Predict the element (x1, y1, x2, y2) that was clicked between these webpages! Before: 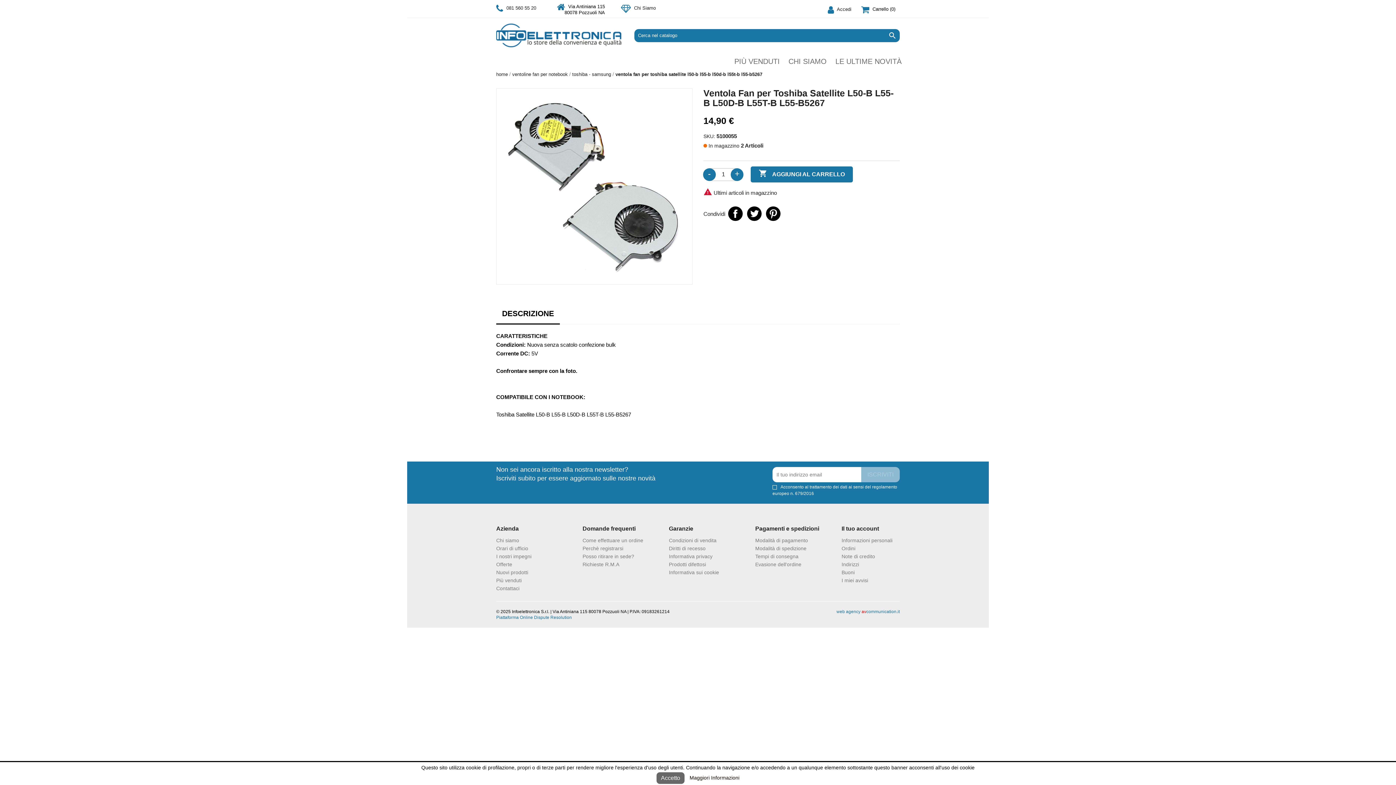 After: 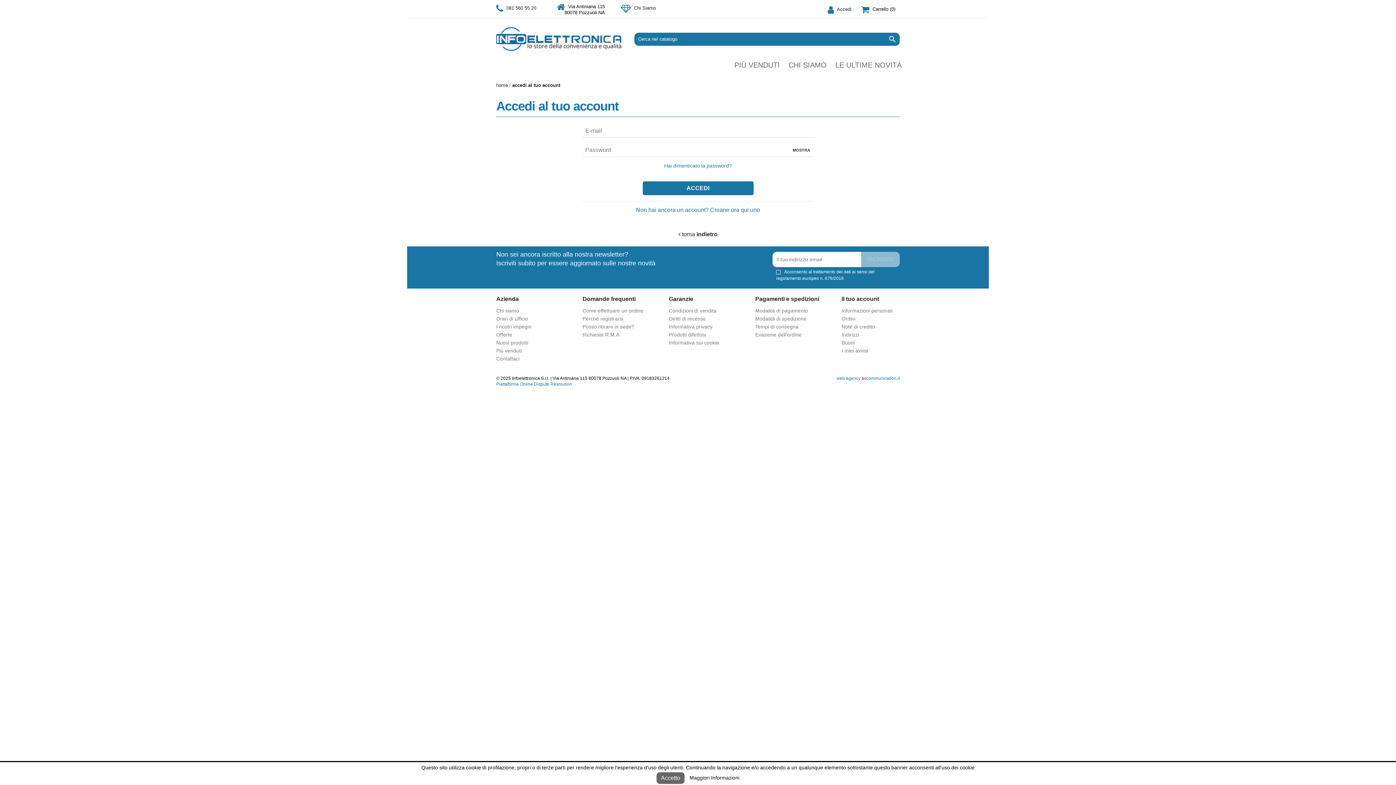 Action: label: I miei avvisi bbox: (841, 577, 868, 583)